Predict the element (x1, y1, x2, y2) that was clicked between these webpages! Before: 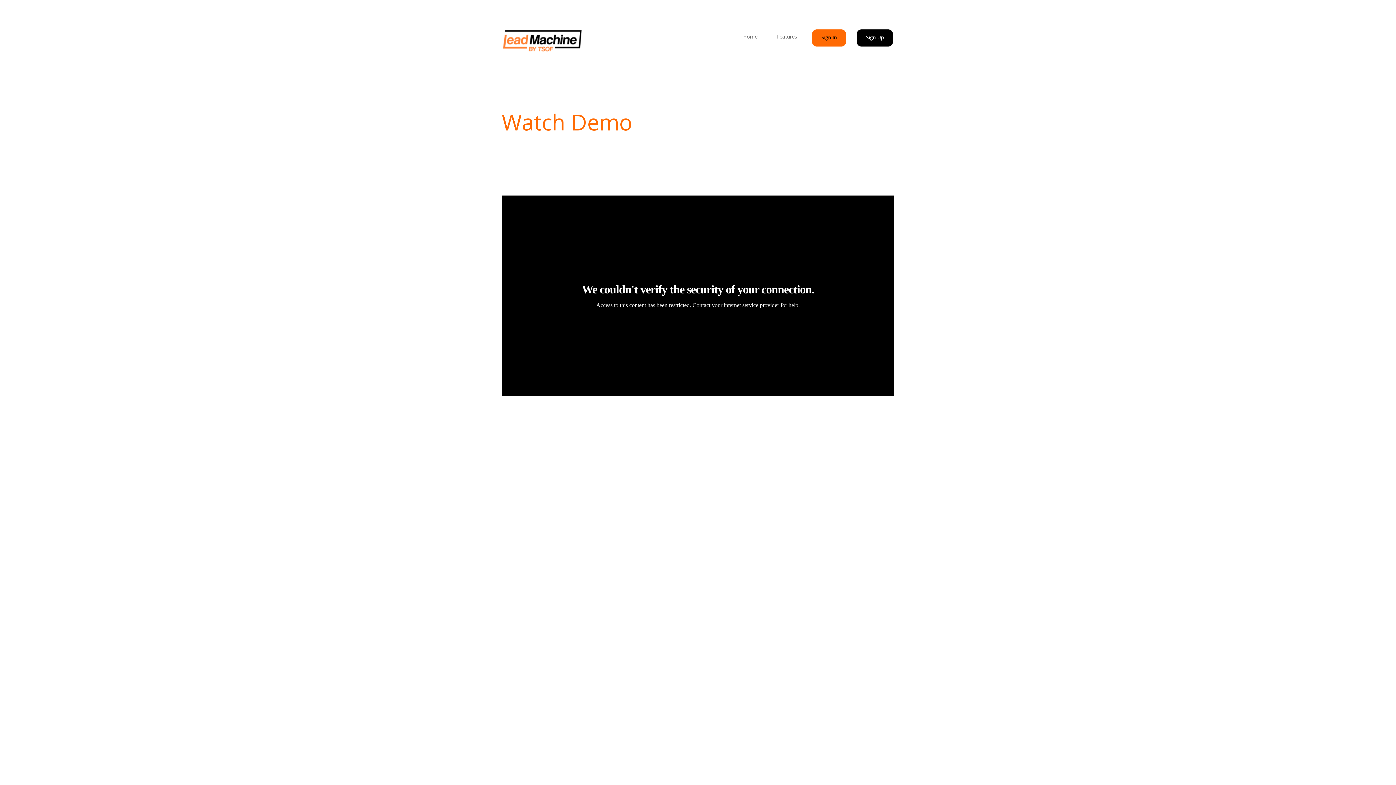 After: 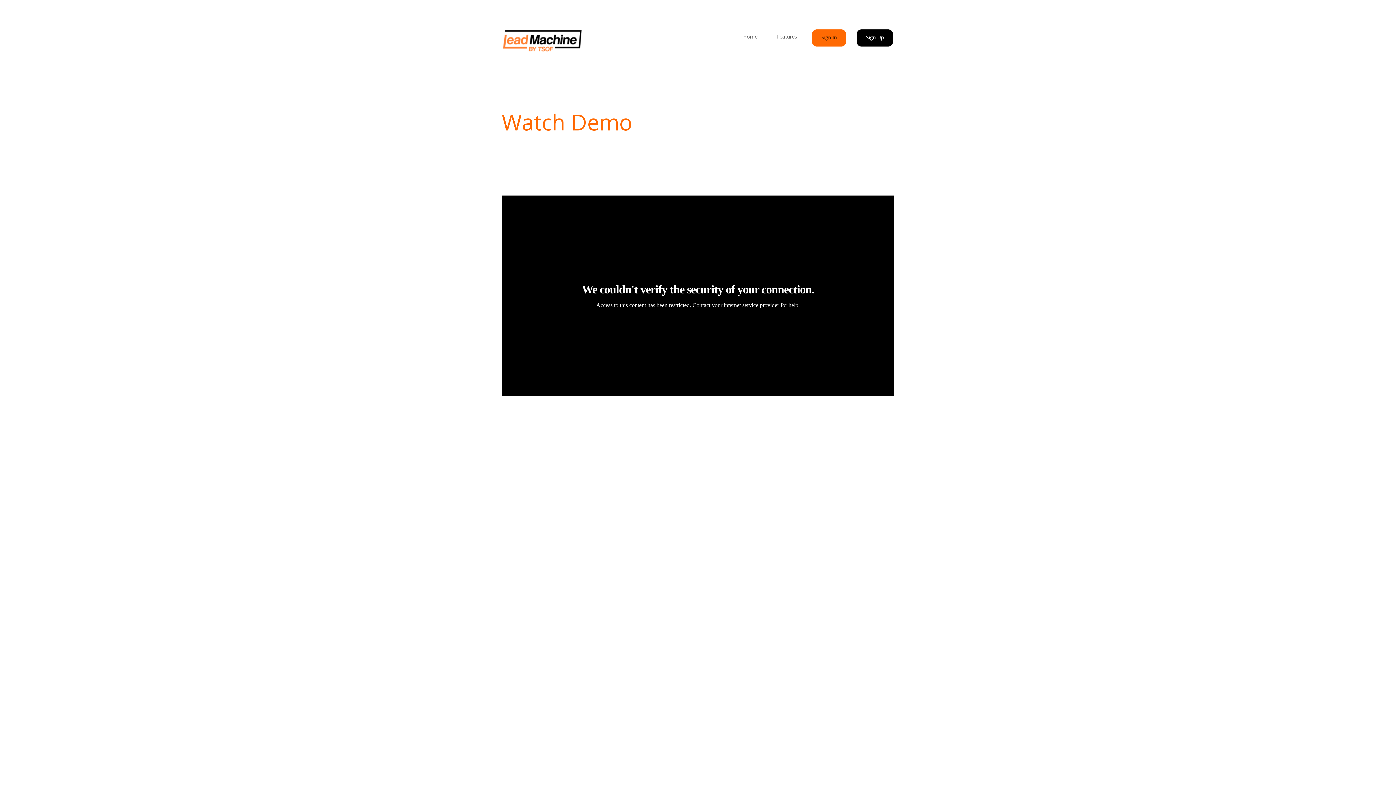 Action: bbox: (821, 34, 837, 42) label: Sign In